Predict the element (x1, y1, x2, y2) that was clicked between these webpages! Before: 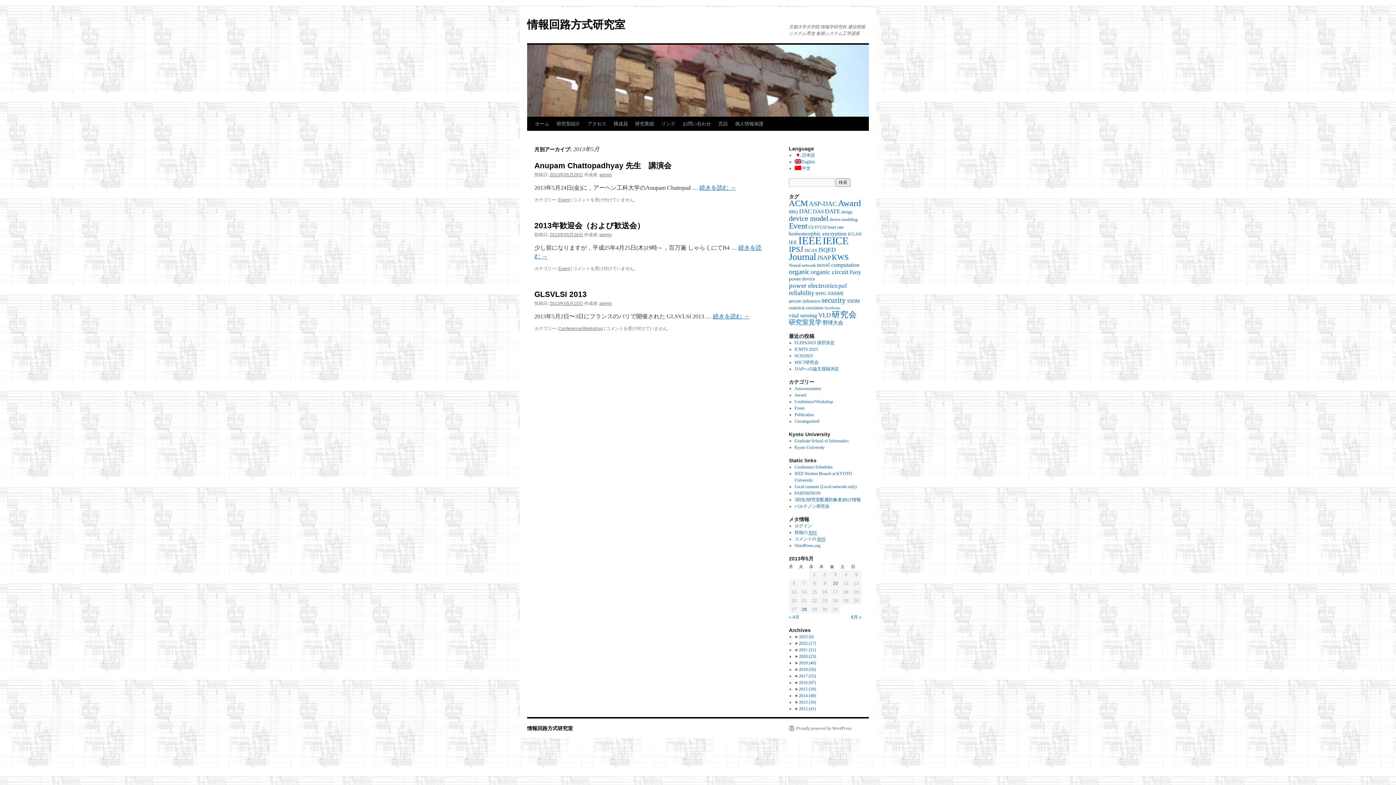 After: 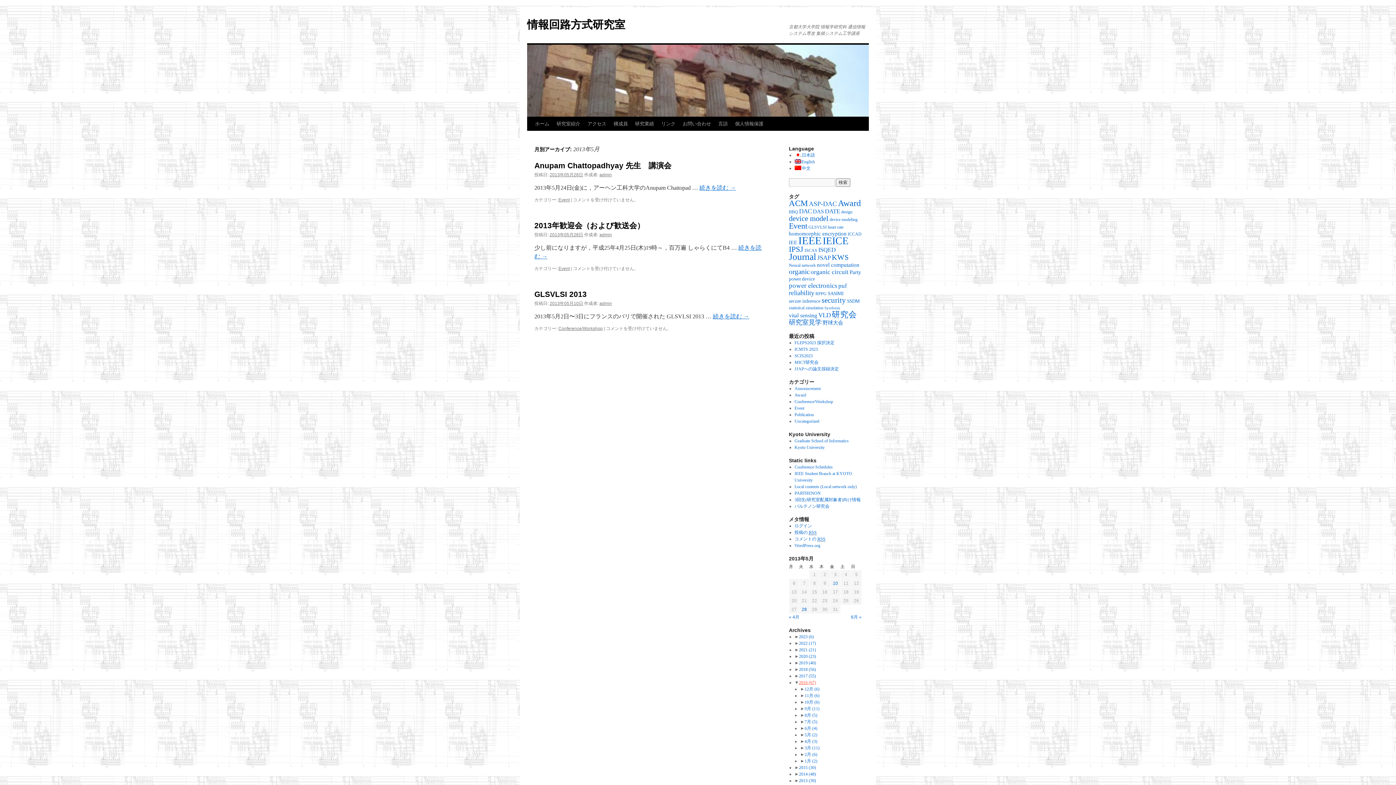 Action: bbox: (799, 680, 816, 685) label: 2016 (67)